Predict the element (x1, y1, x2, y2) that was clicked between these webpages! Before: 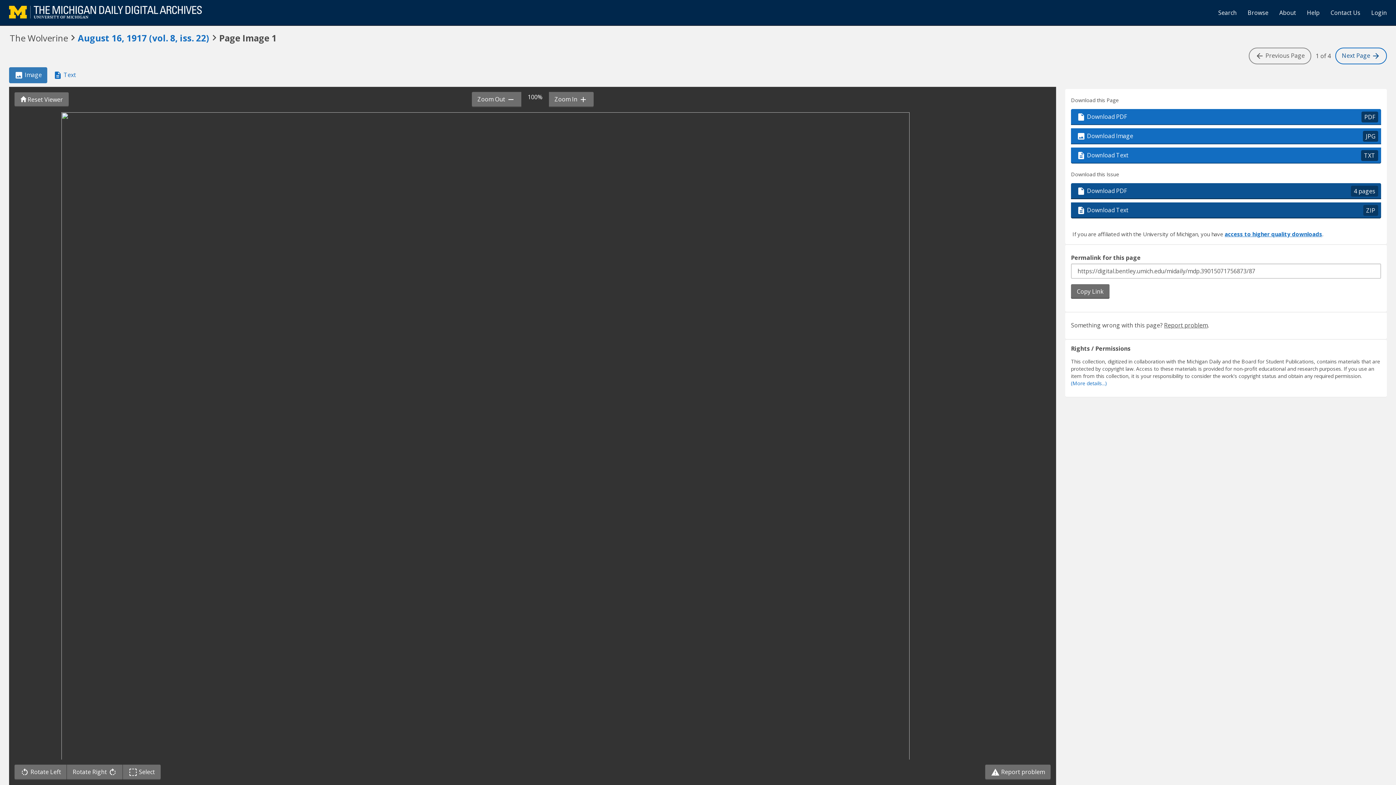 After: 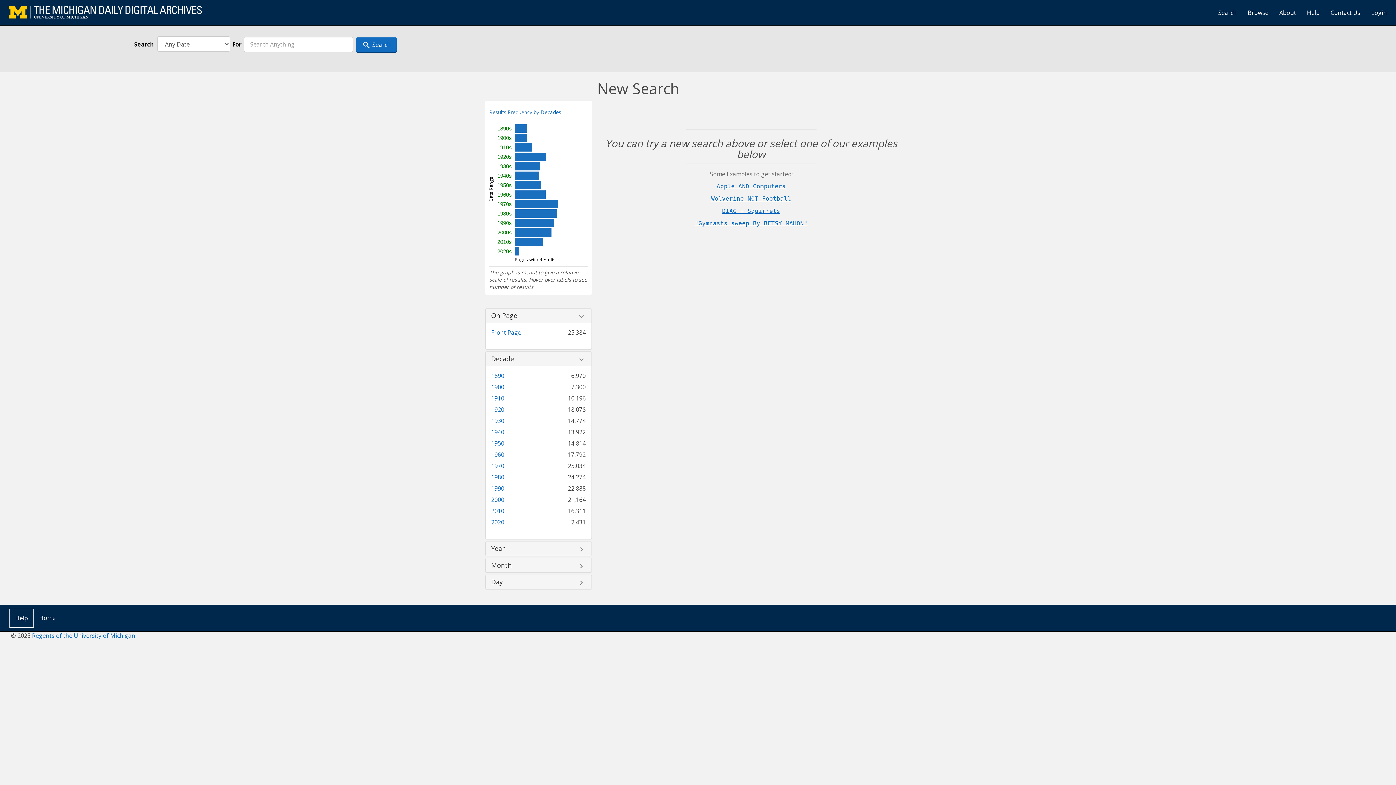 Action: bbox: (1213, 3, 1242, 21) label: Search